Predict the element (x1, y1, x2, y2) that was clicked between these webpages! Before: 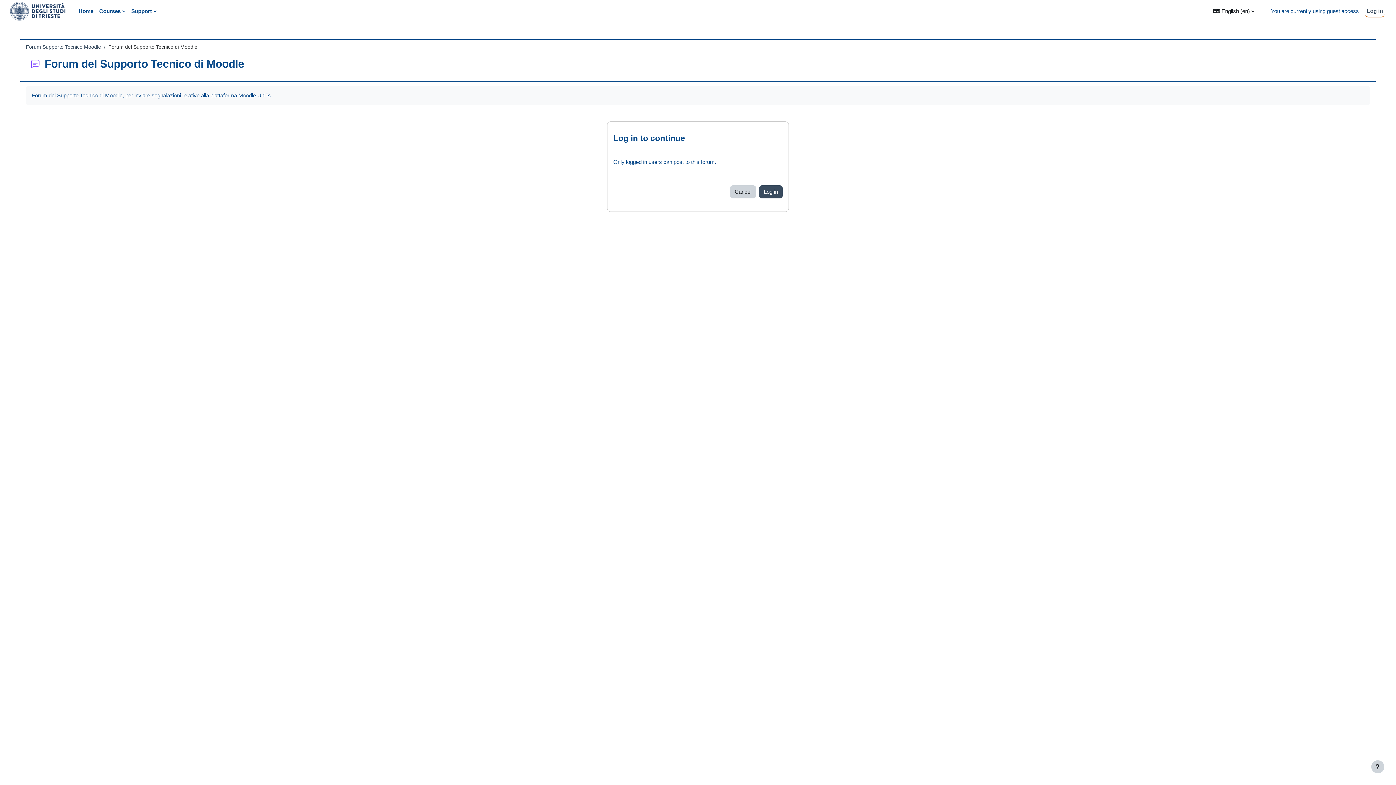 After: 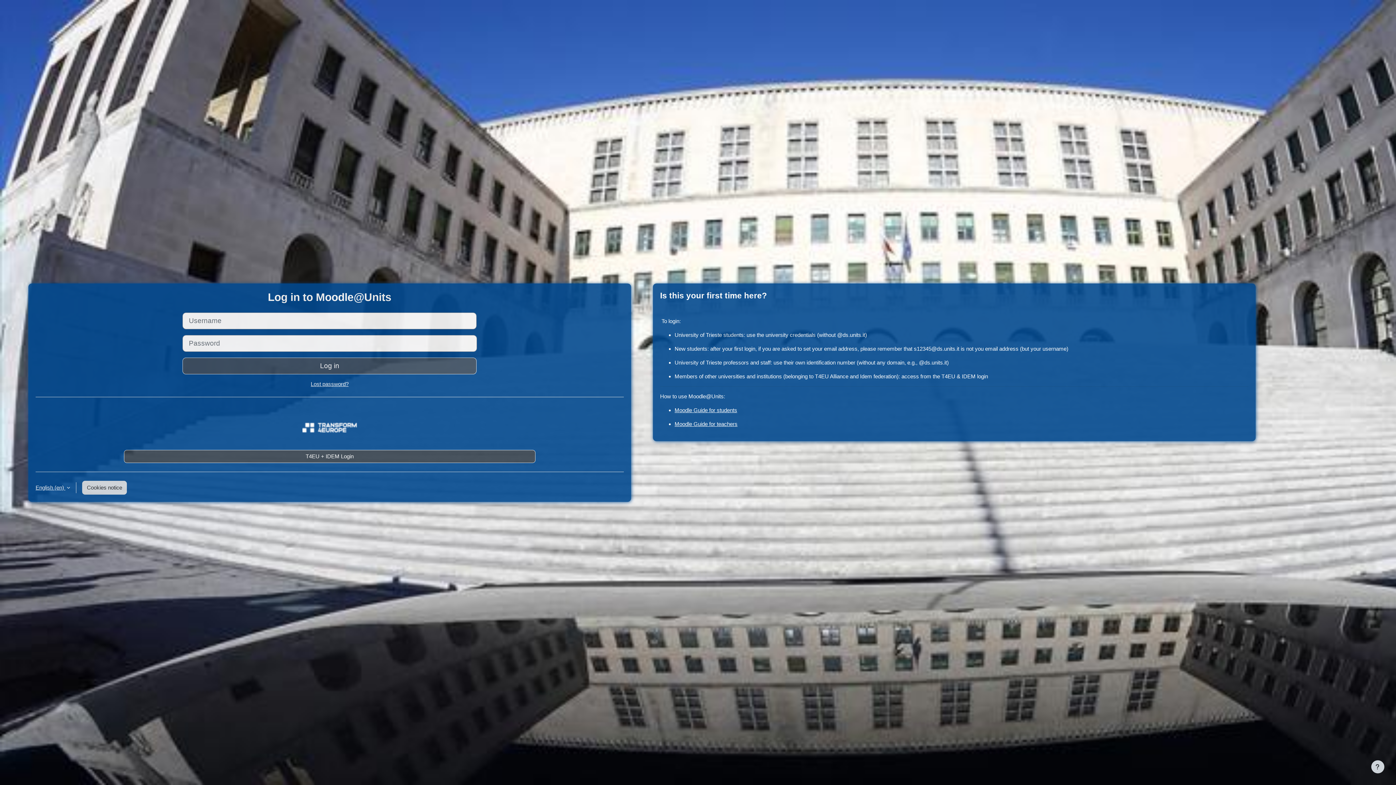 Action: label: Log in bbox: (759, 185, 782, 198)